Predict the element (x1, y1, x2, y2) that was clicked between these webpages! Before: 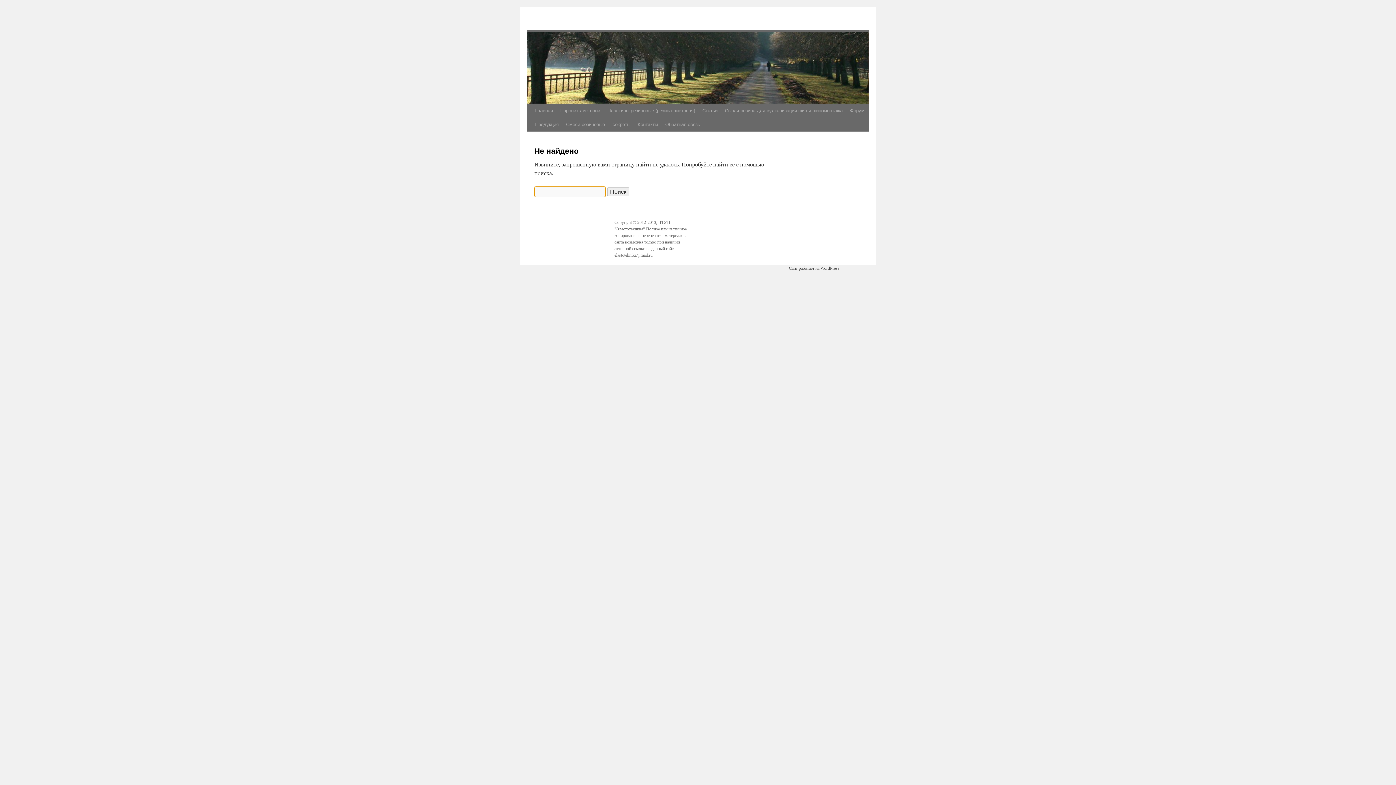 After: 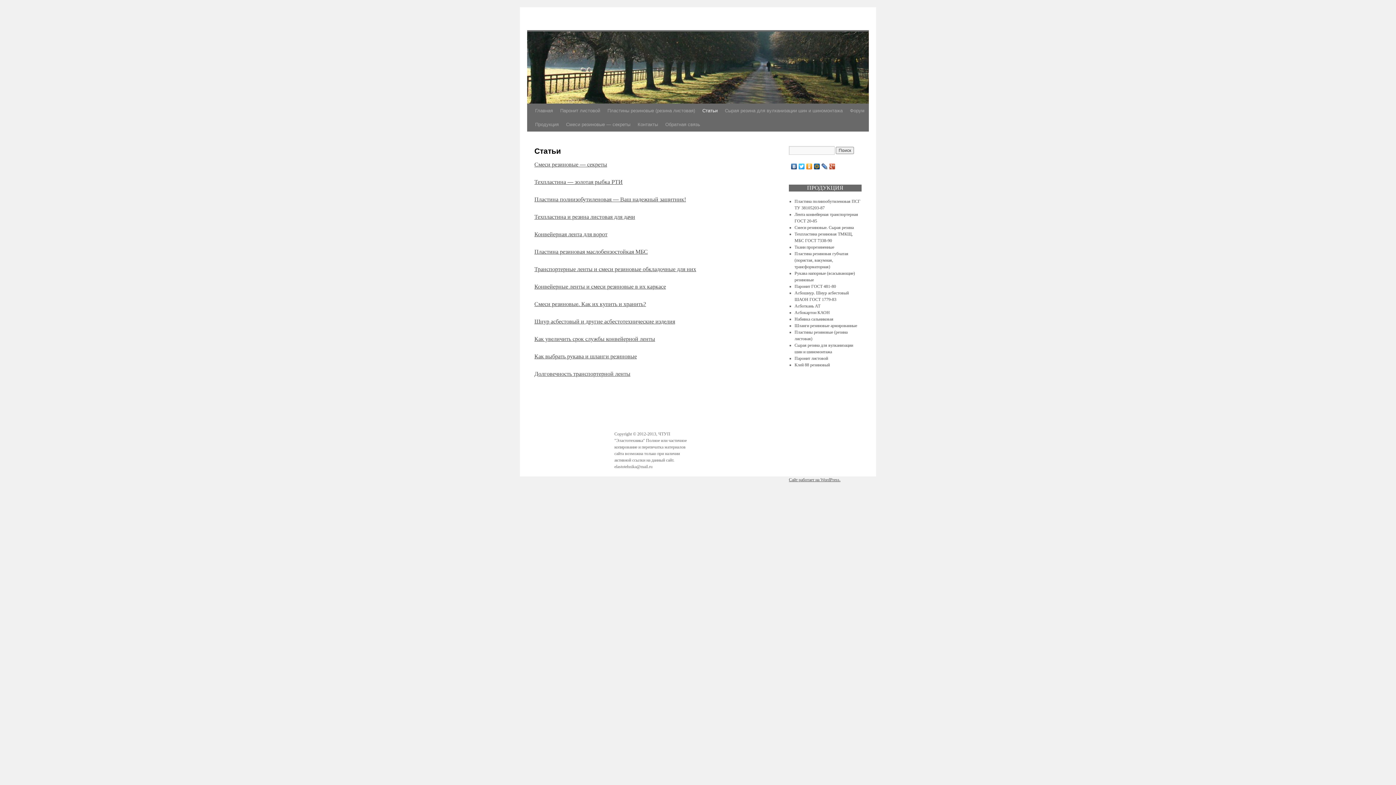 Action: bbox: (698, 104, 721, 117) label: Статьи